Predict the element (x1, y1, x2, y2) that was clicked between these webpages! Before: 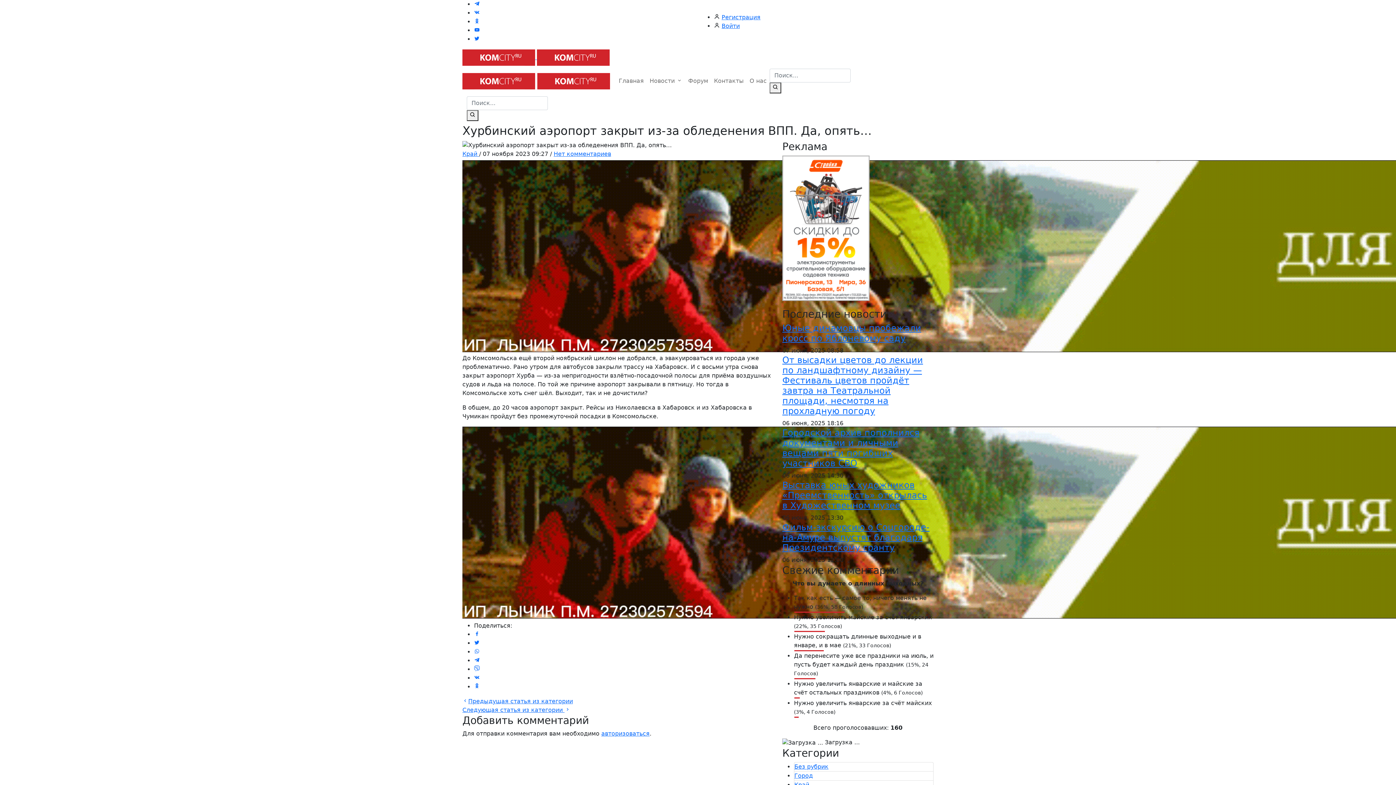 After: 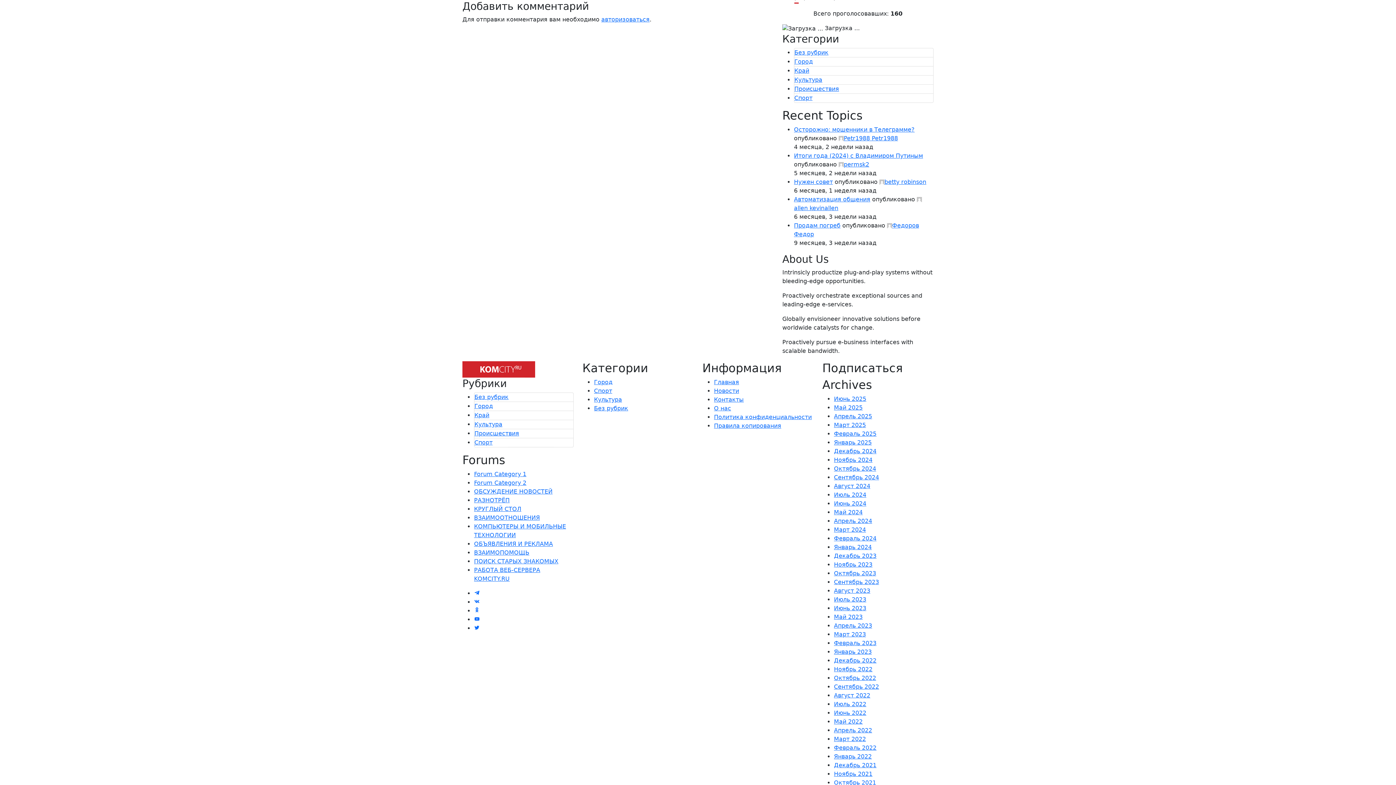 Action: bbox: (553, 150, 611, 157) label: Нет комментариев